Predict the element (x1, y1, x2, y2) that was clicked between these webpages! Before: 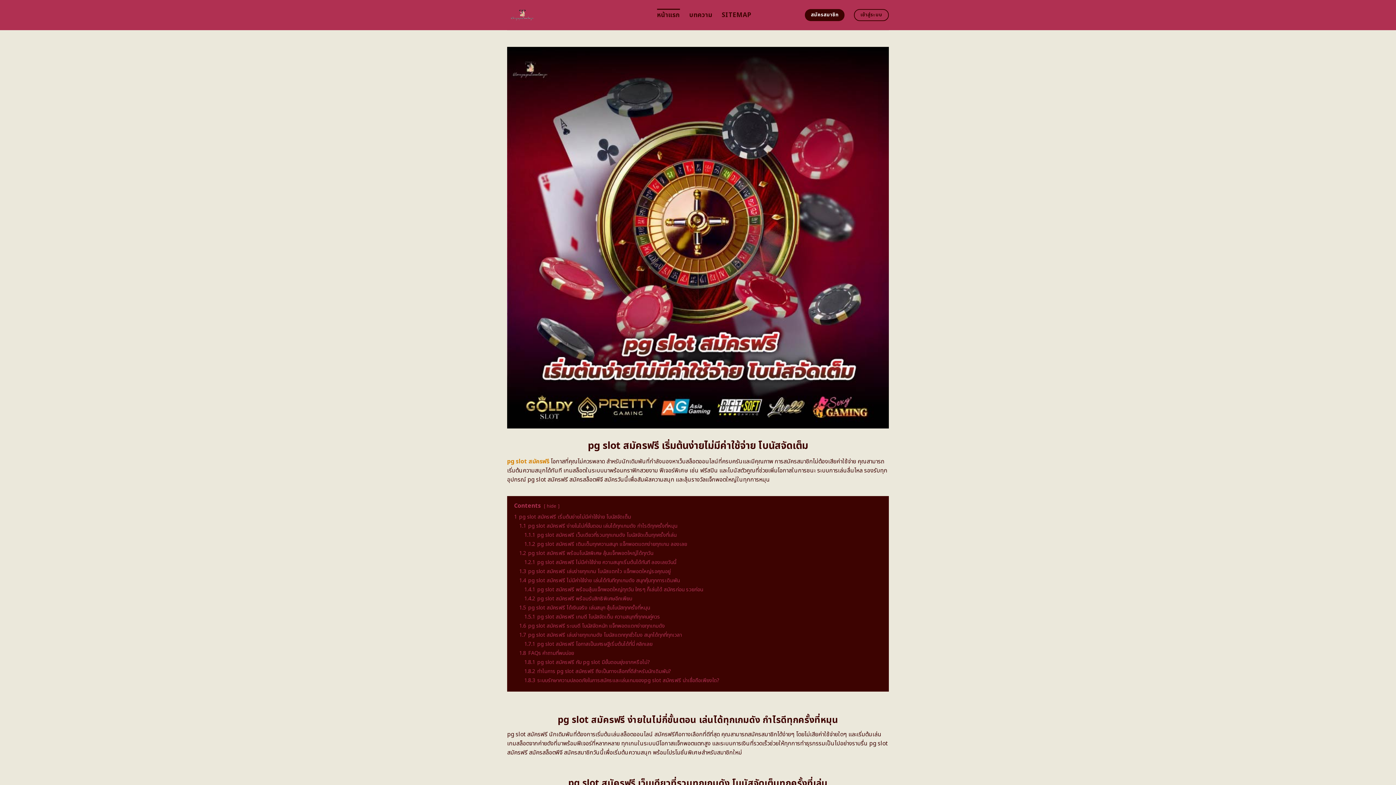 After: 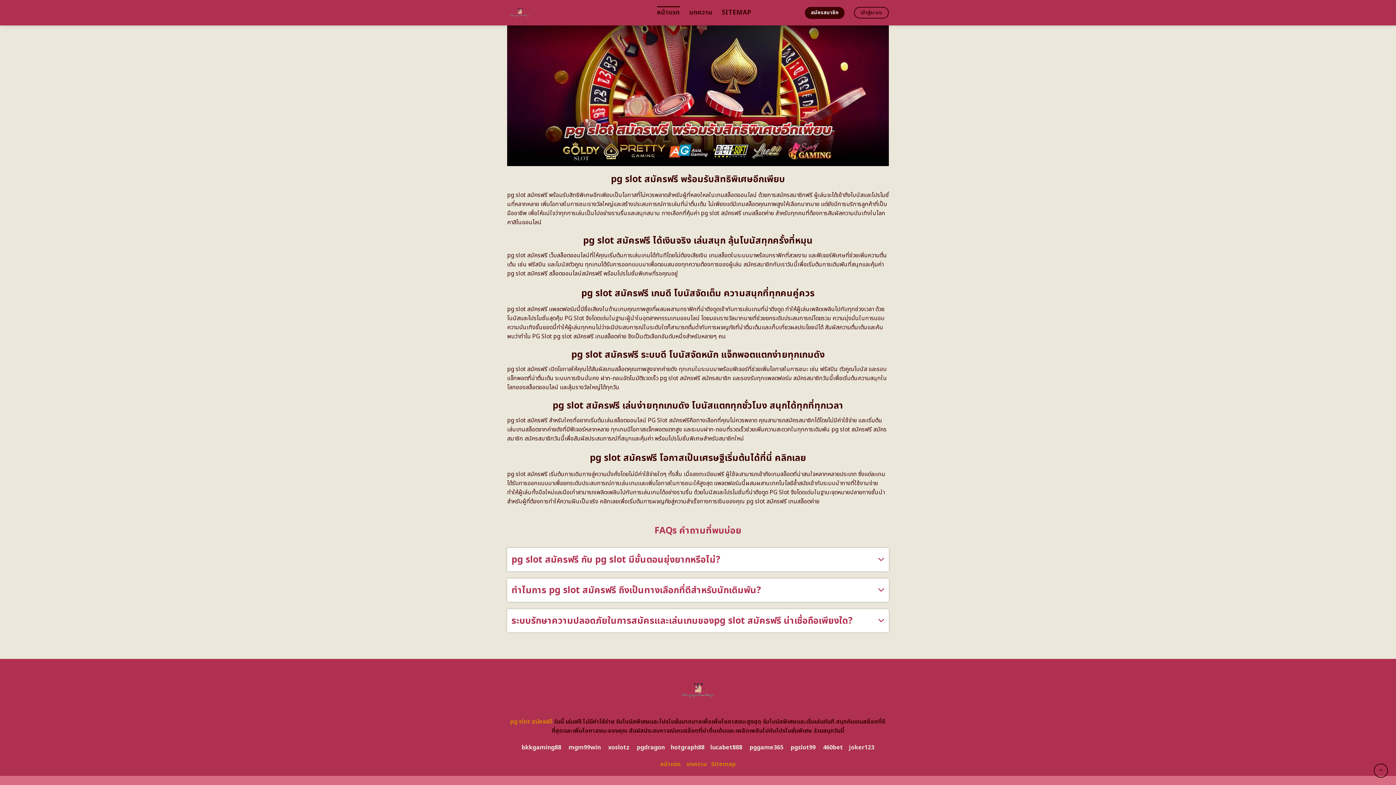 Action: bbox: (519, 622, 665, 630) label: 1.6 pg slot สมัครฟรี ระบบดี โบนัสจัดหนัก แจ็กพอตแตกง่ายทุกเกมดัง